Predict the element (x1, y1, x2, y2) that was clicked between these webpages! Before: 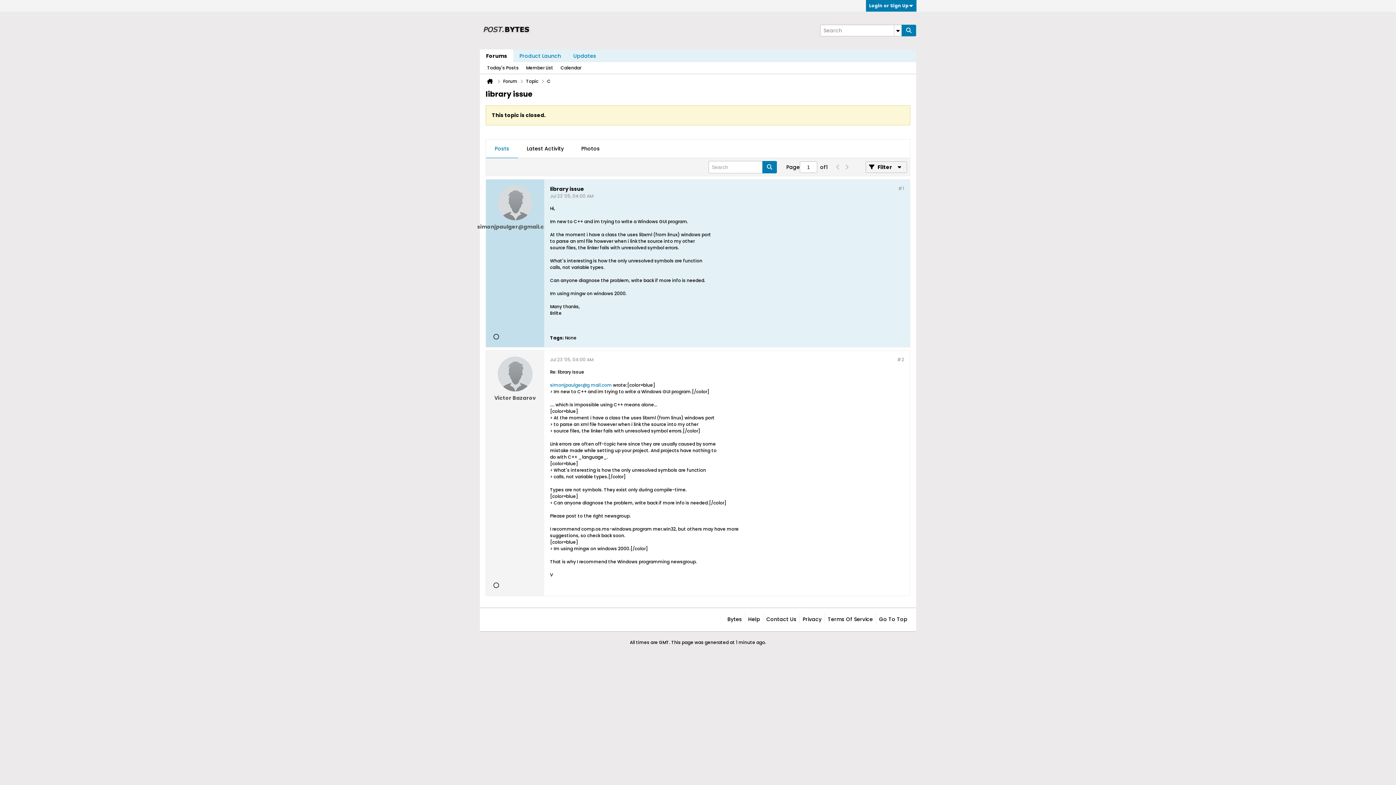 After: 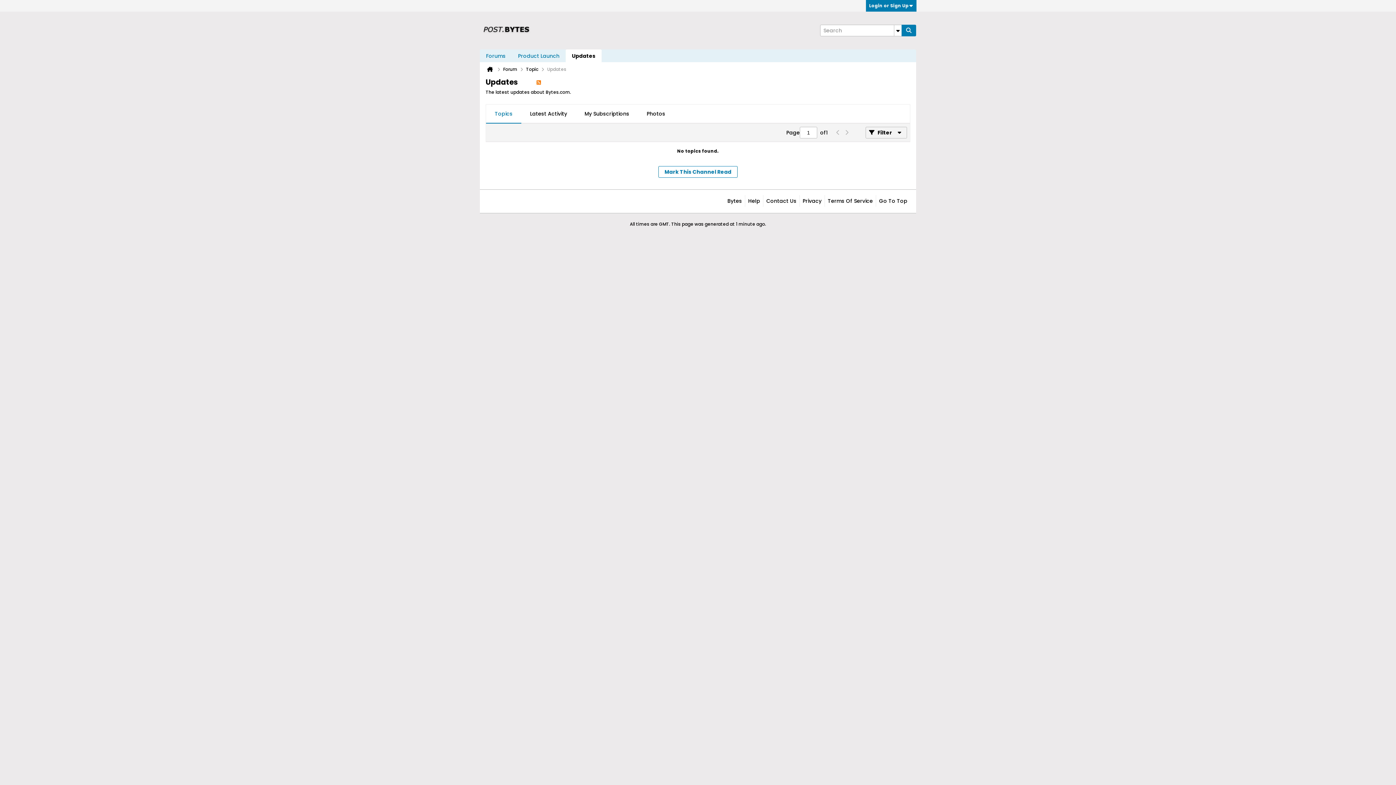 Action: bbox: (567, 49, 602, 62) label: Updates